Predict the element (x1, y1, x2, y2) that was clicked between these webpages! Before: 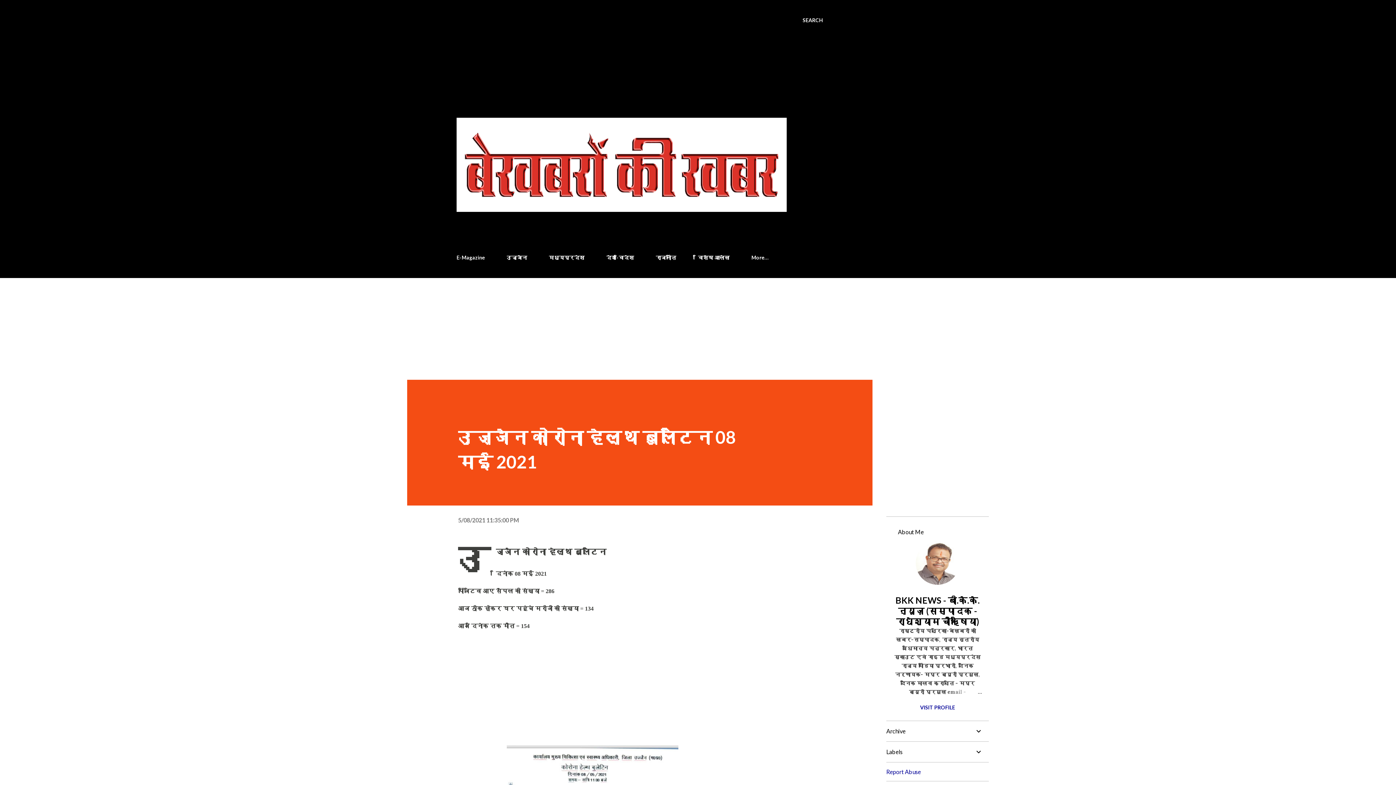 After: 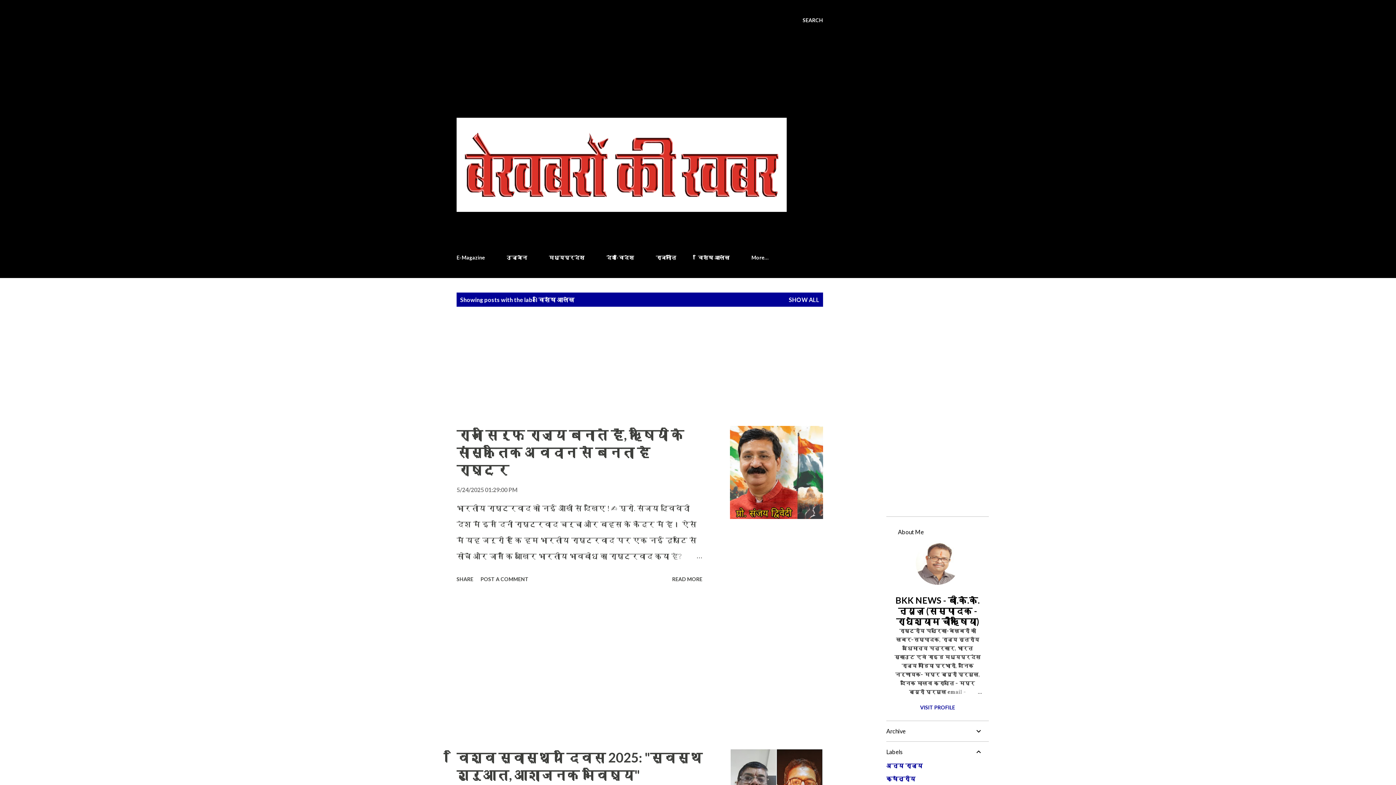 Action: bbox: (693, 250, 734, 265) label: विशेष आलेख